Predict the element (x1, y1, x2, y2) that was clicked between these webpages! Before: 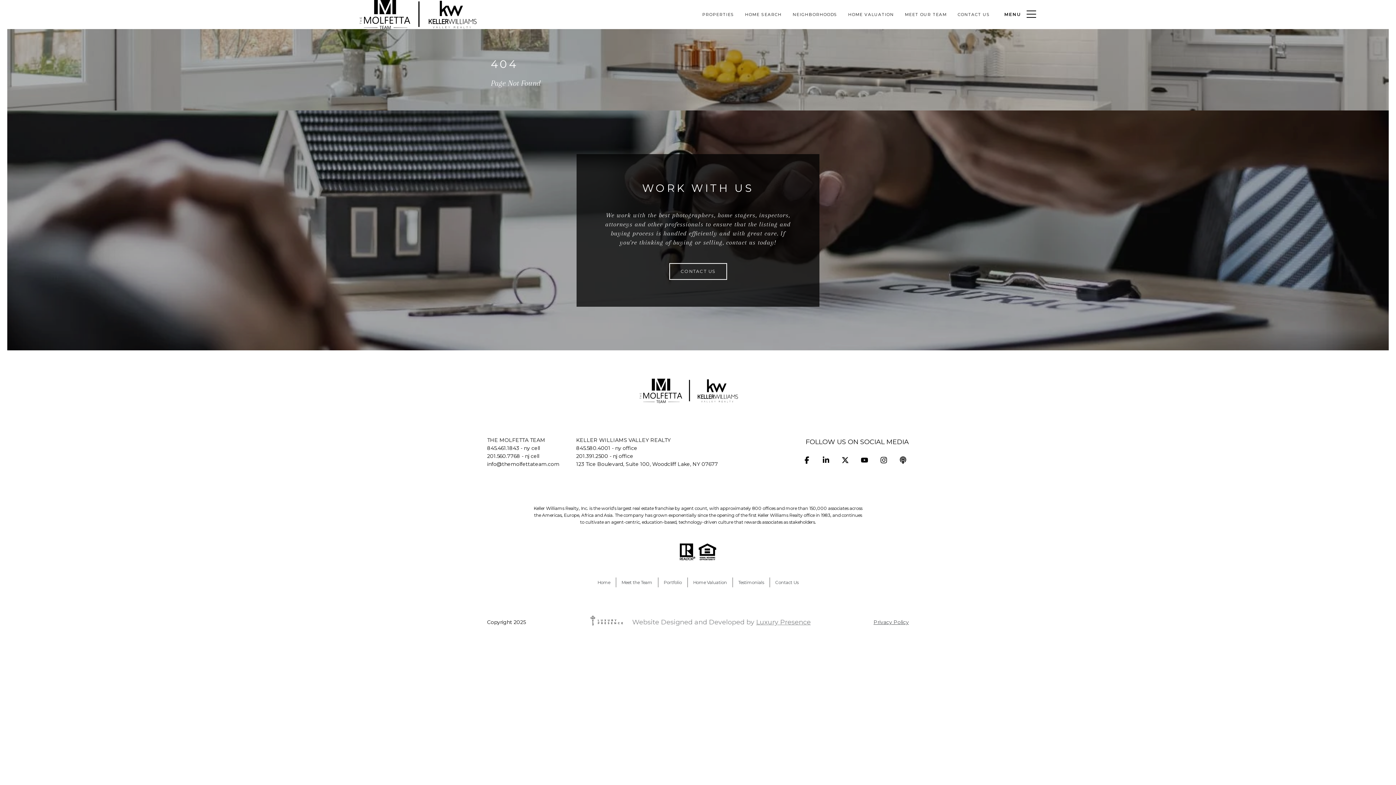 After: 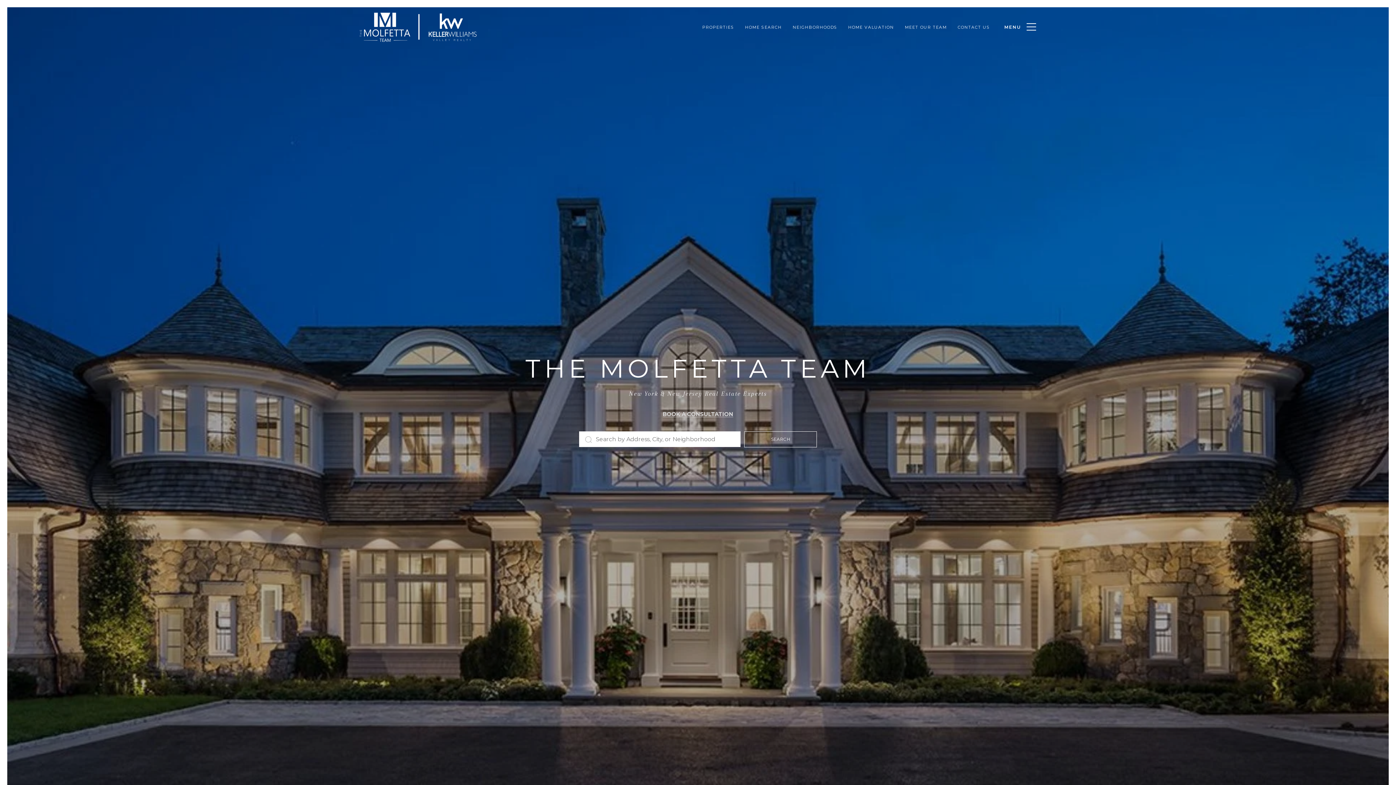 Action: bbox: (360, 0, 476, 29)